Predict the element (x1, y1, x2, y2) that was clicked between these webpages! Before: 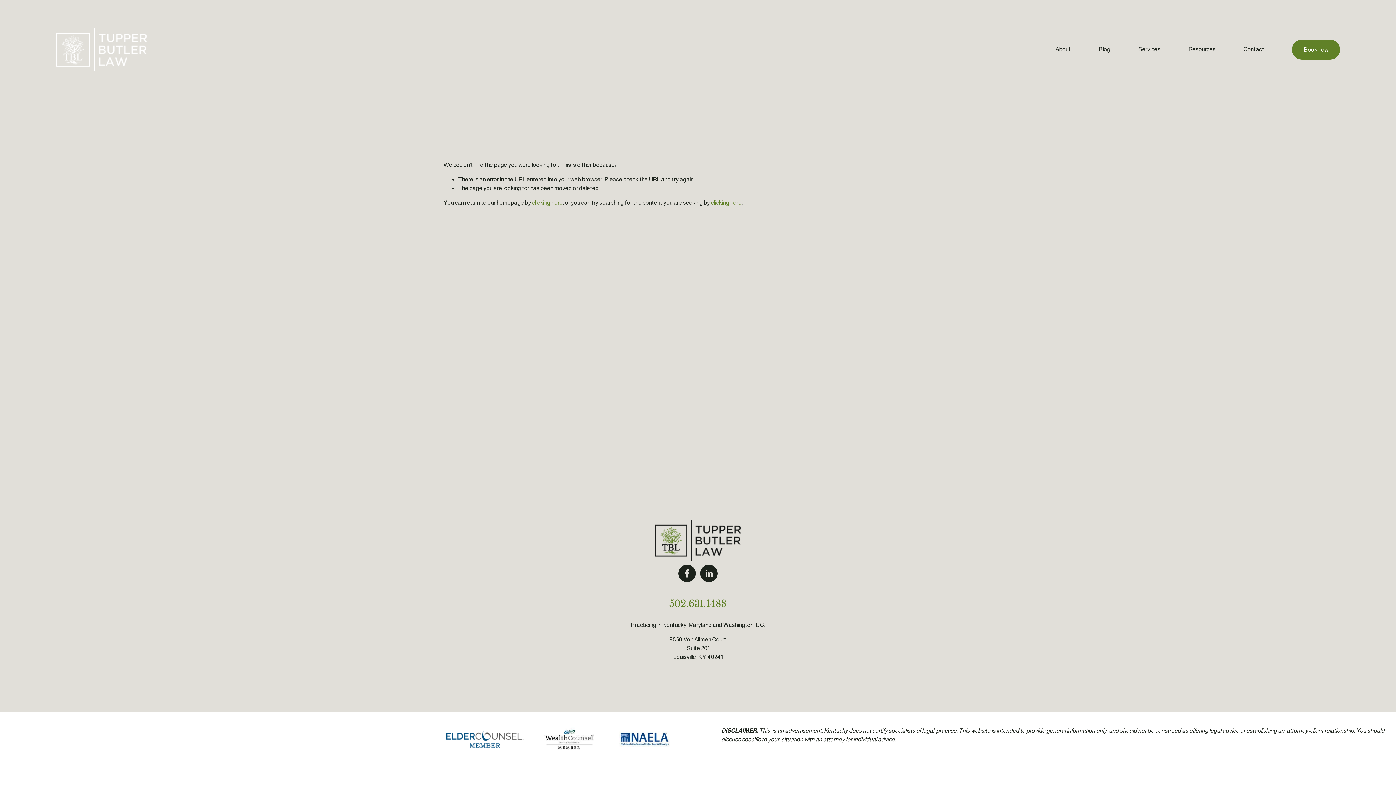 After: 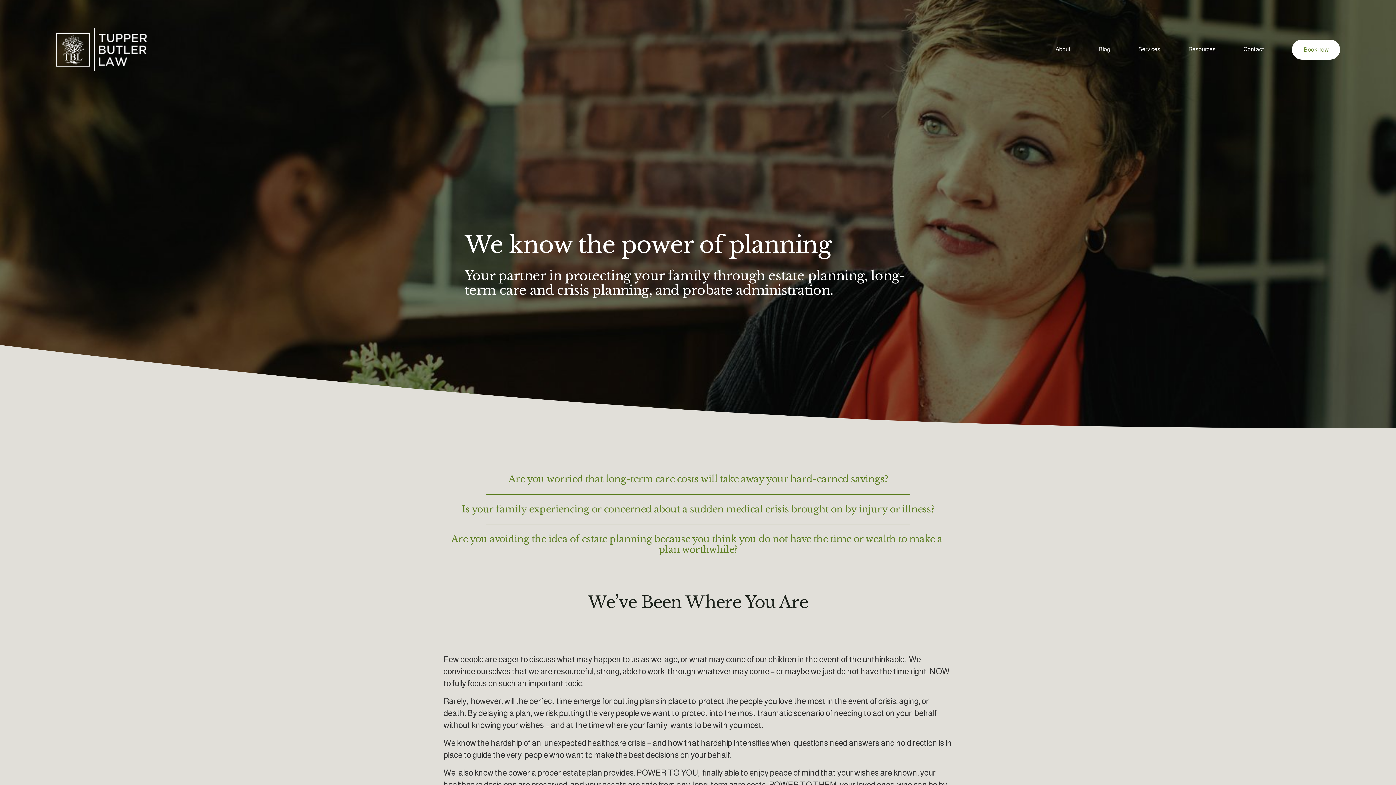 Action: bbox: (55, 27, 146, 71)